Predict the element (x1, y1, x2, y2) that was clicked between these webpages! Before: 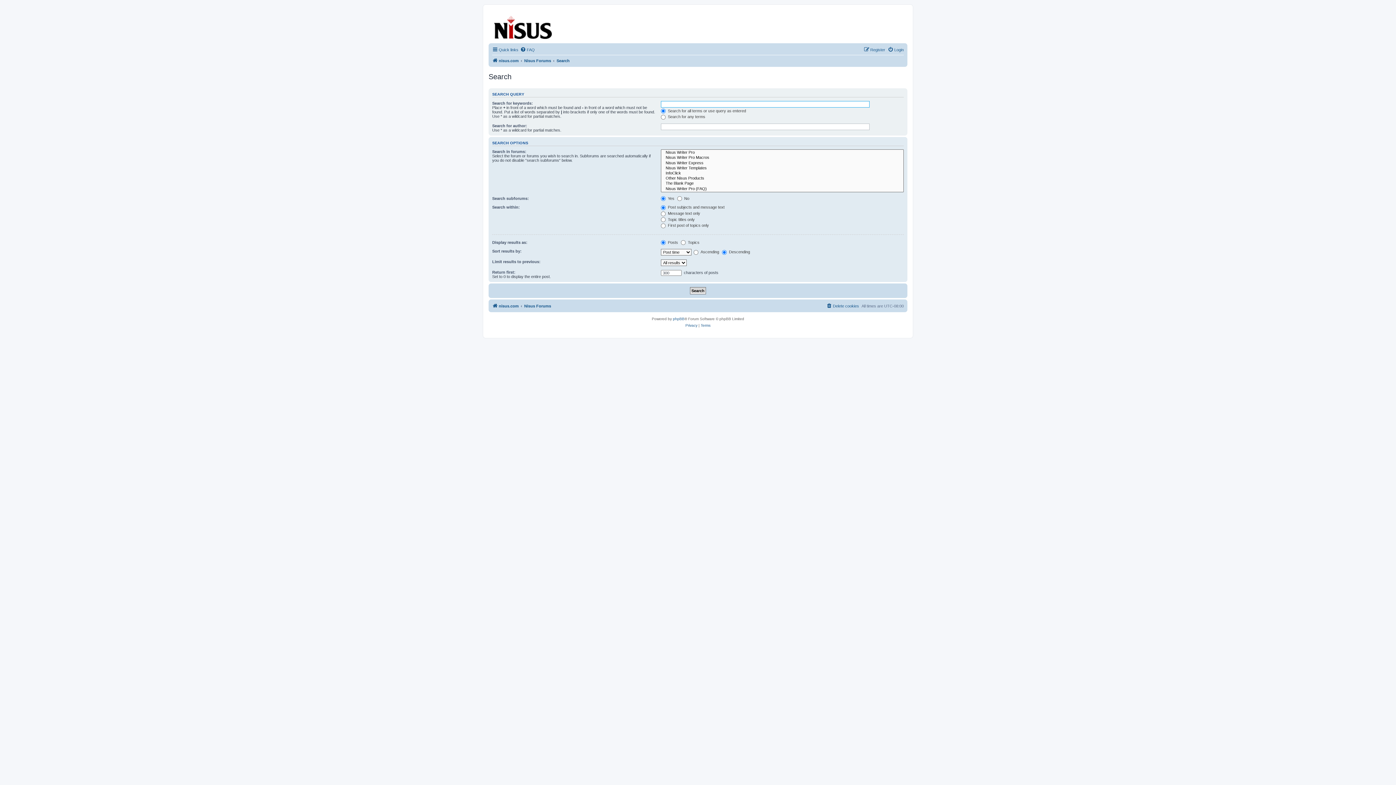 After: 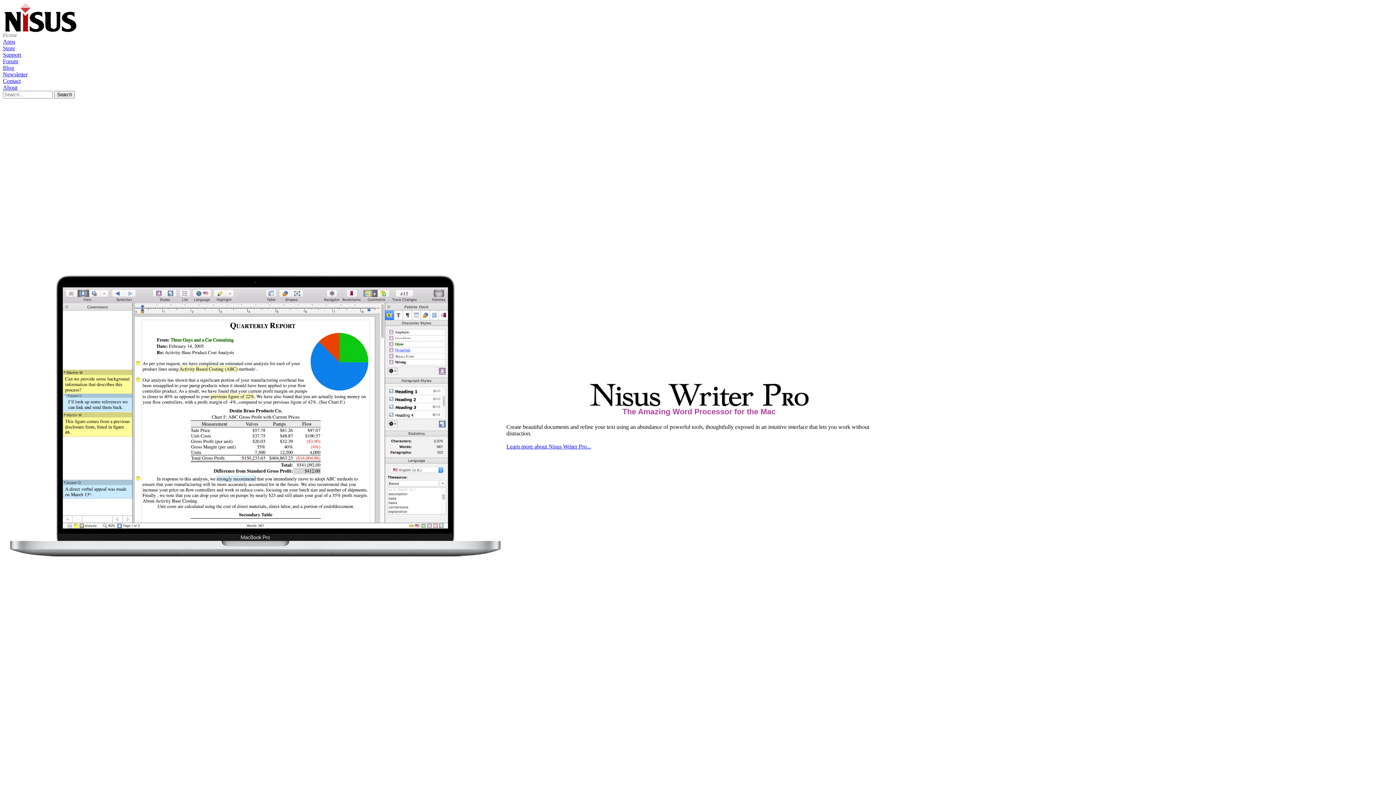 Action: label: nisus.com bbox: (492, 301, 518, 310)